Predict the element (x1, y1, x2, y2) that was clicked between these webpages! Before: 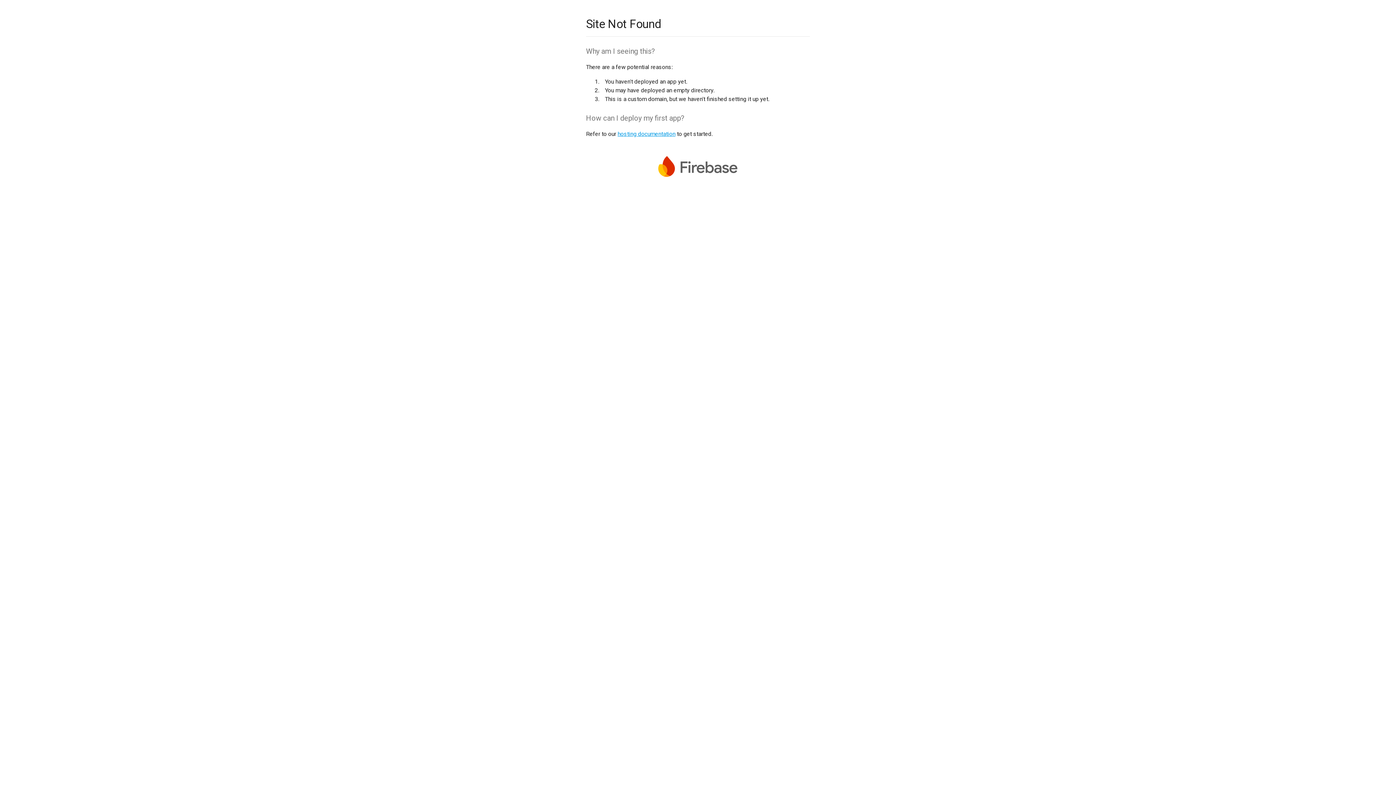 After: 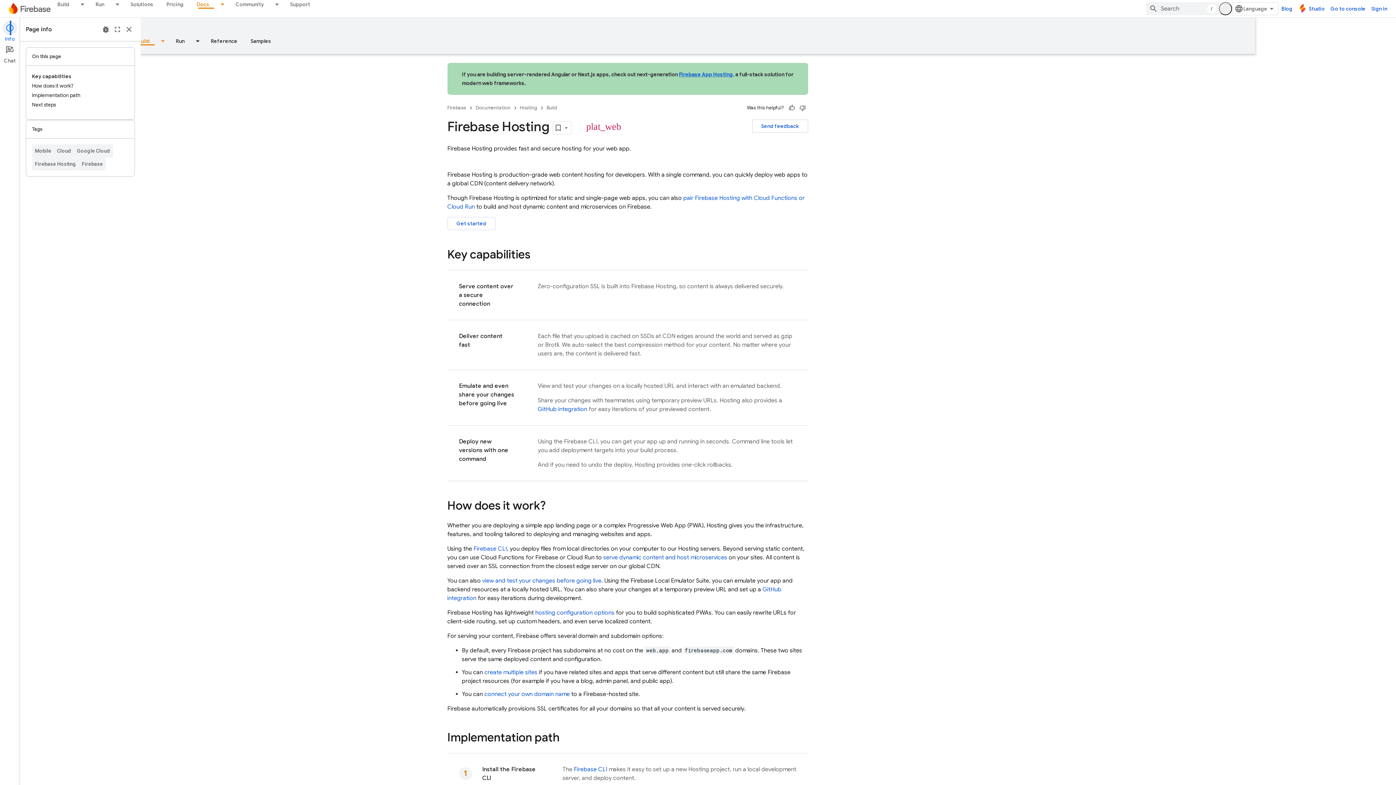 Action: label: hosting documentation bbox: (617, 130, 675, 137)